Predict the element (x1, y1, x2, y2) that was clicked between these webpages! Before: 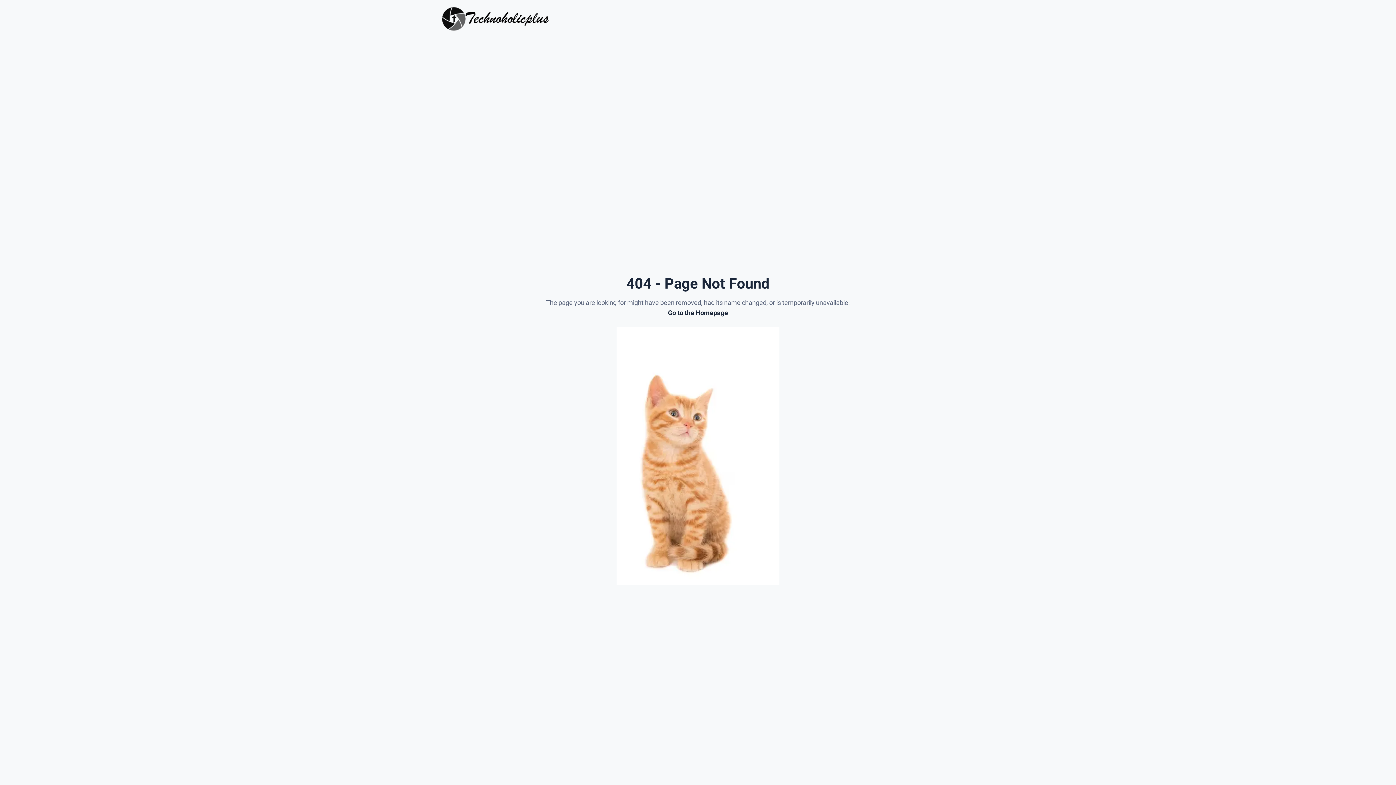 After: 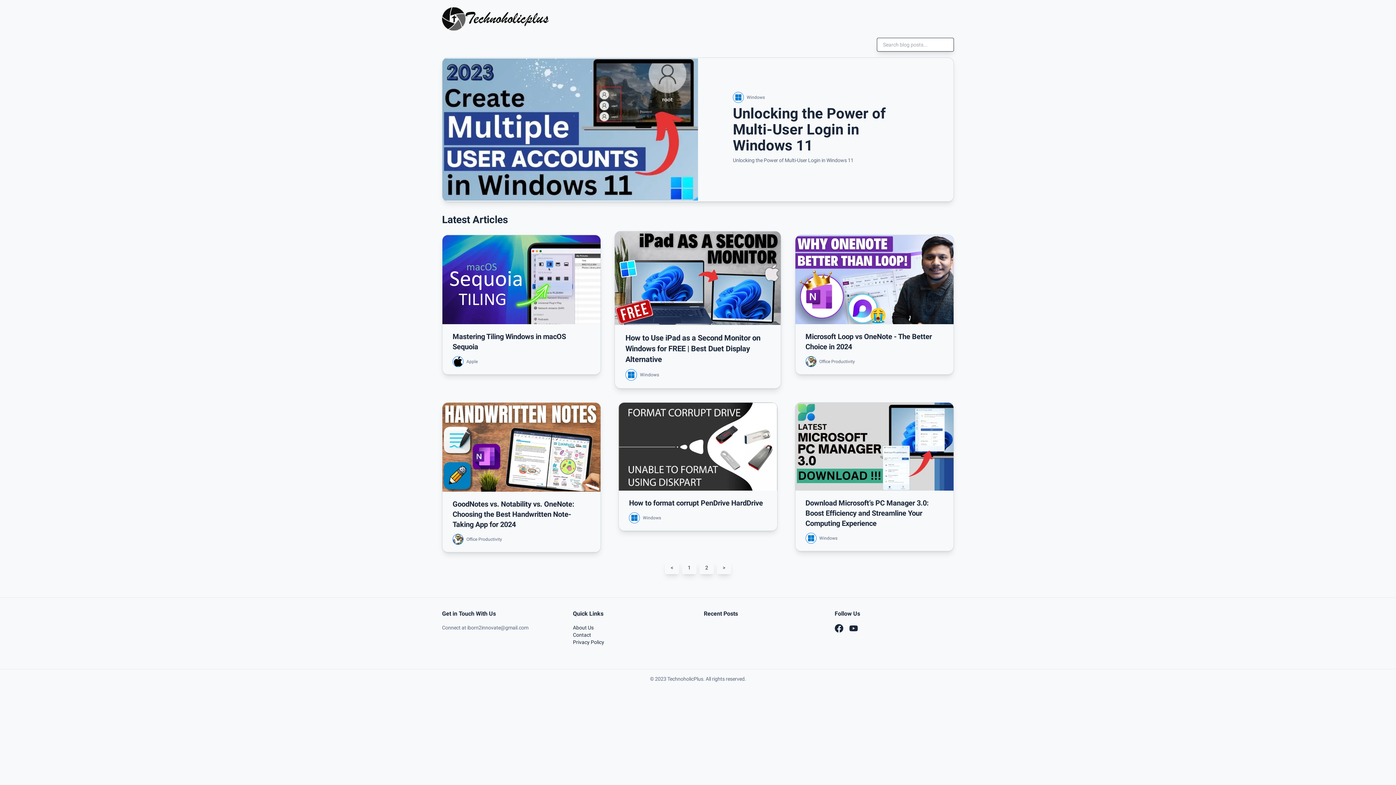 Action: label: Go to the Homepage bbox: (668, 308, 728, 318)